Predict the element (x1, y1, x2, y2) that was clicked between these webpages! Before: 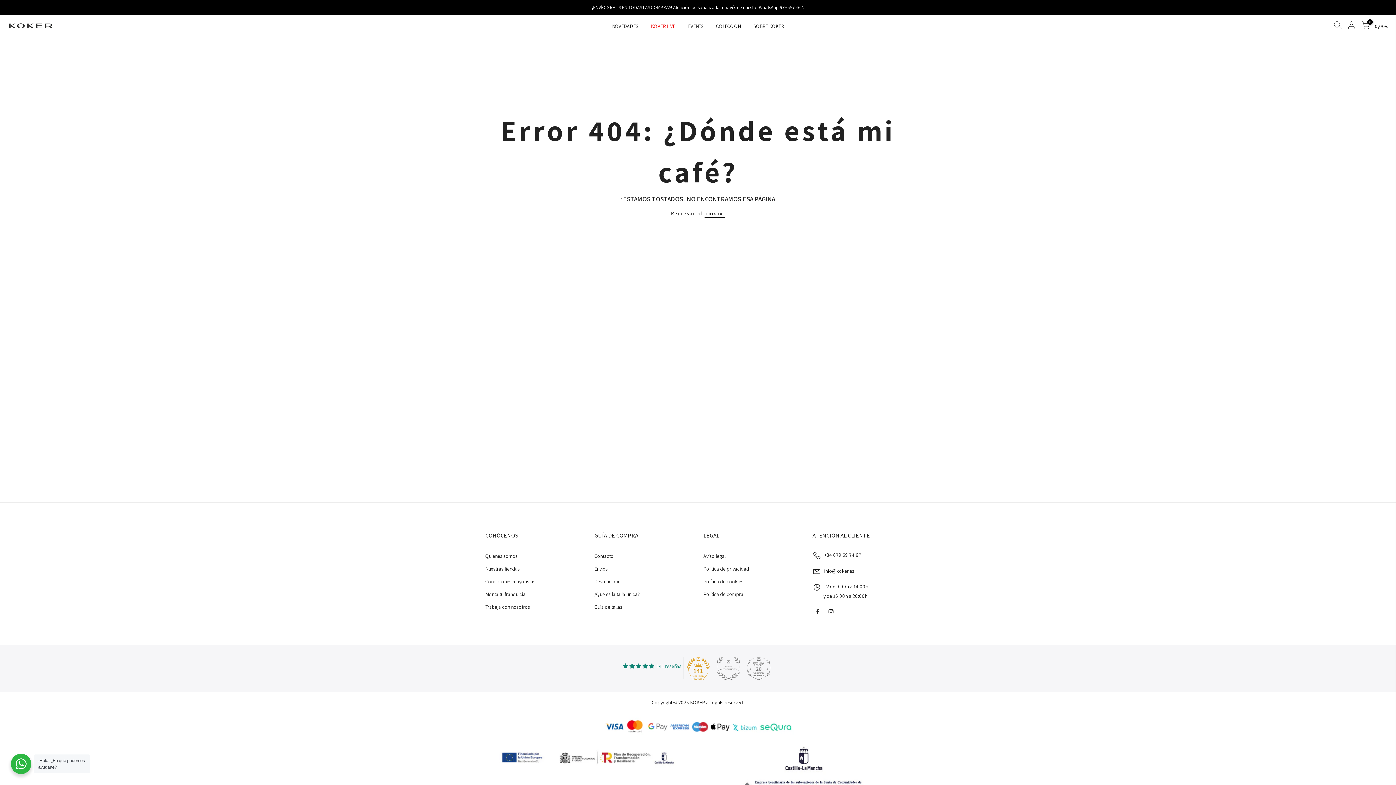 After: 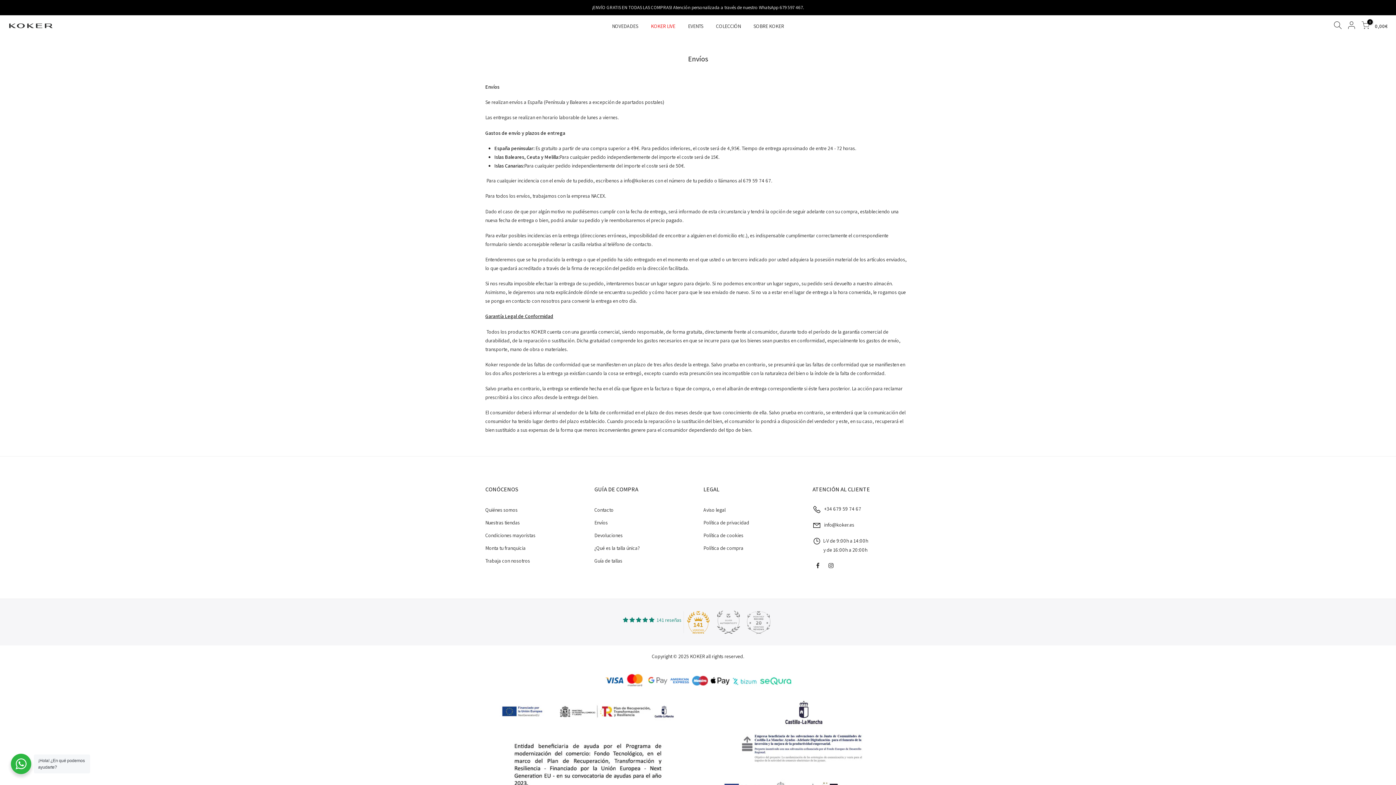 Action: bbox: (594, 565, 608, 572) label: Envíos